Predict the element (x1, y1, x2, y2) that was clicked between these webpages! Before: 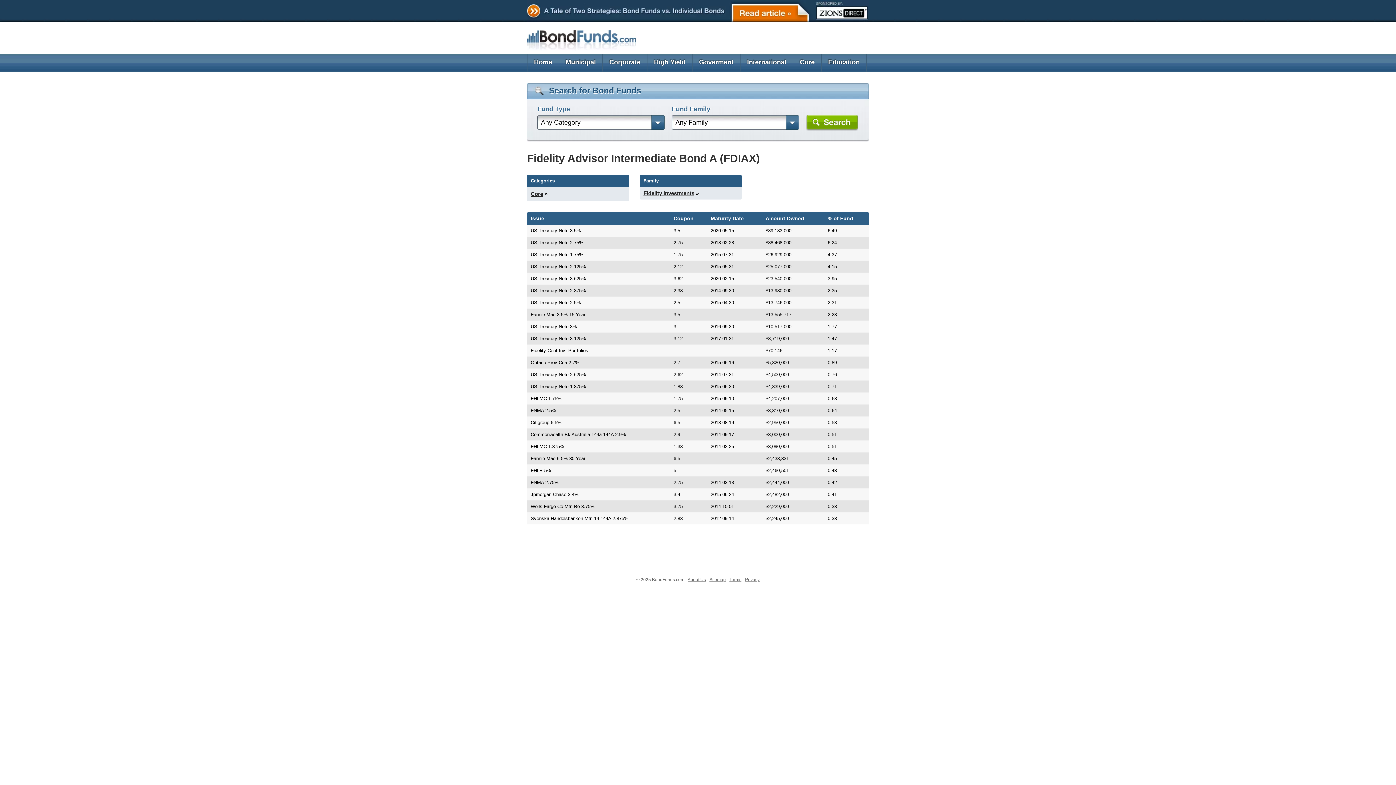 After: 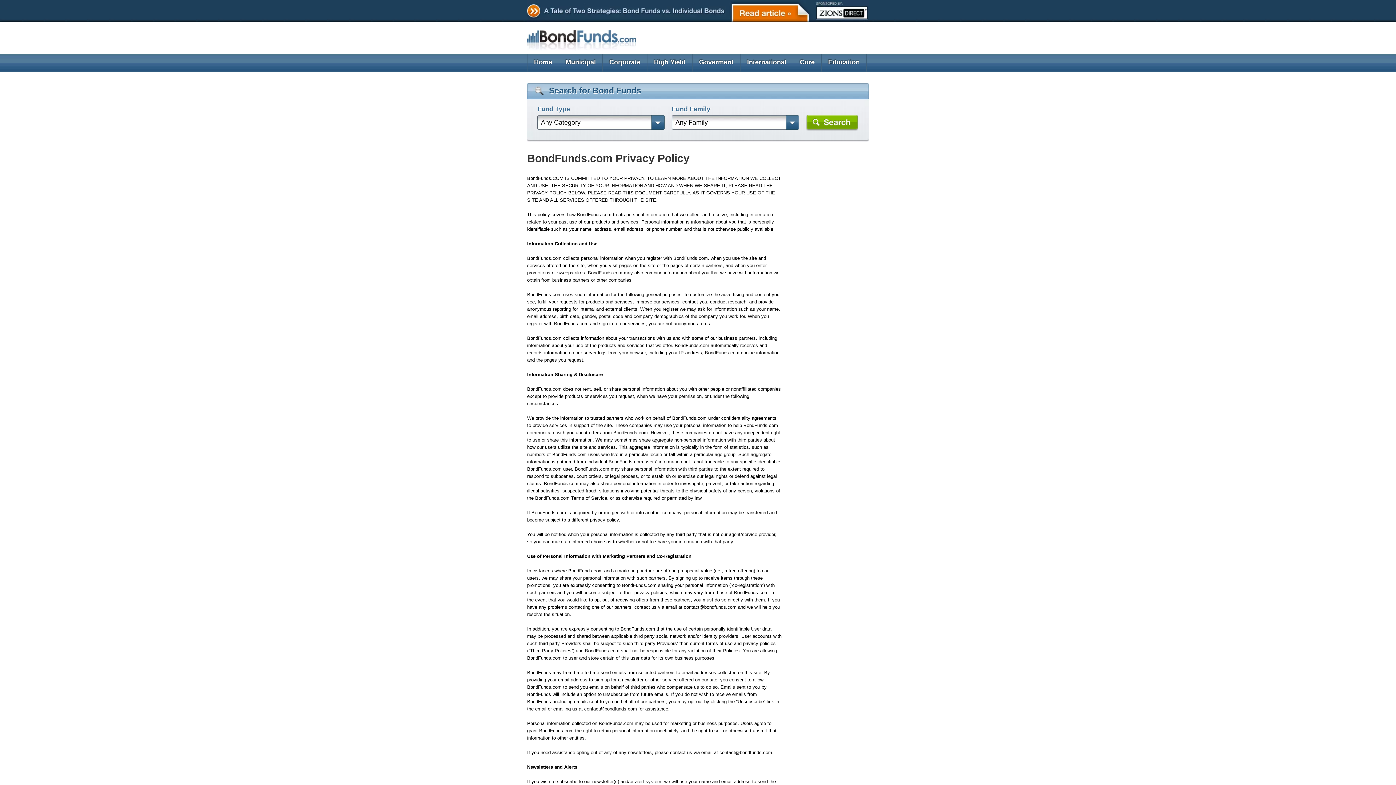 Action: label: Privacy bbox: (745, 577, 759, 582)